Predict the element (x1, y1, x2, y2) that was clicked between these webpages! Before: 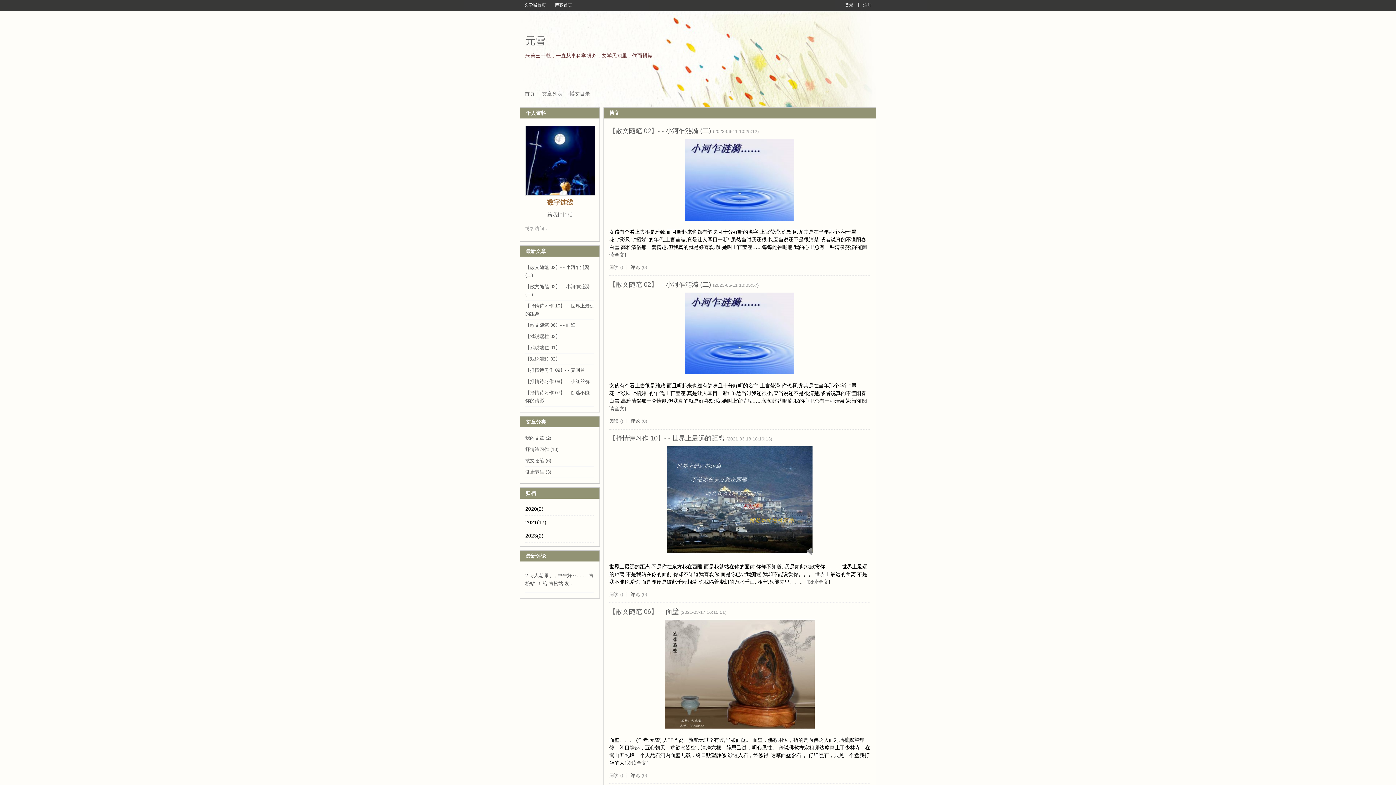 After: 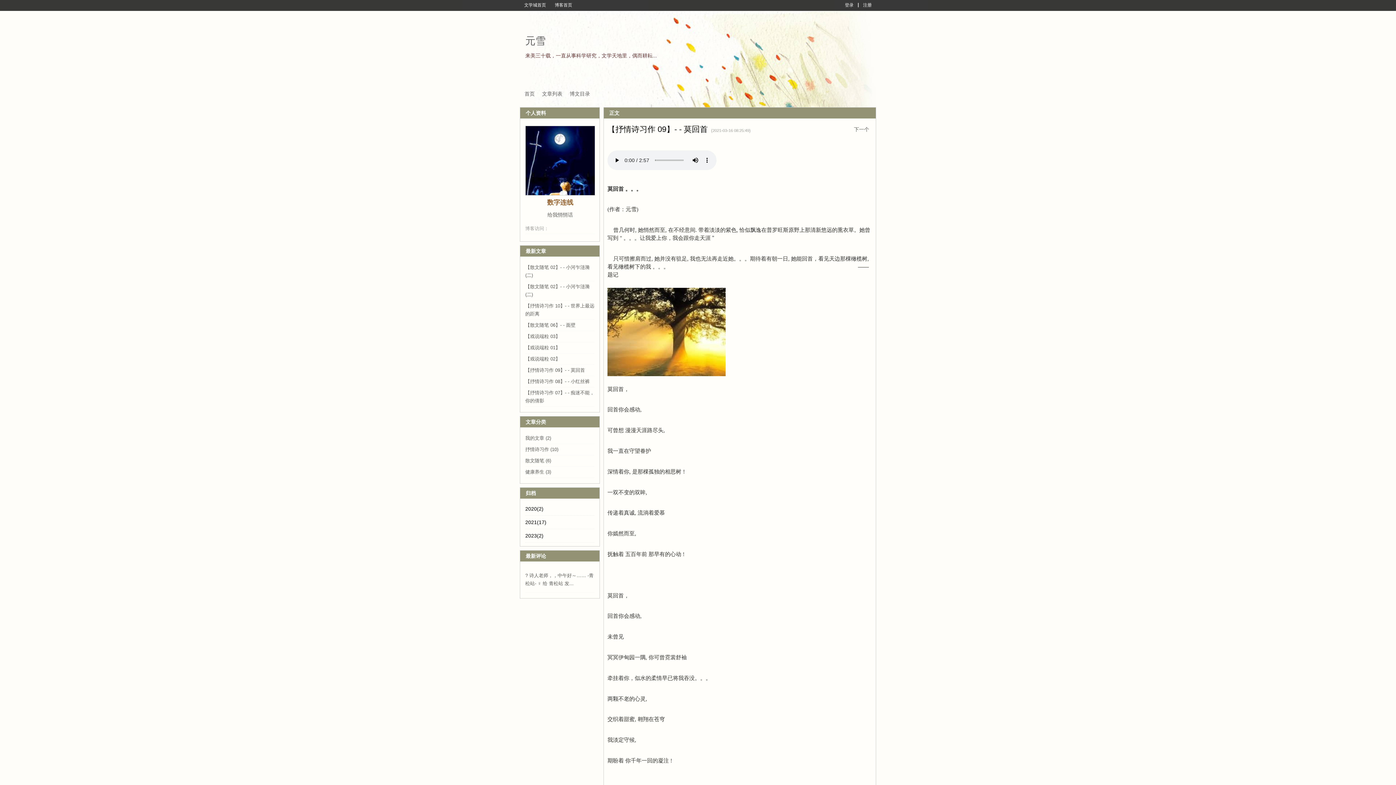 Action: bbox: (525, 367, 585, 373) label: 【抒情诗习作 09】- - 莫回首